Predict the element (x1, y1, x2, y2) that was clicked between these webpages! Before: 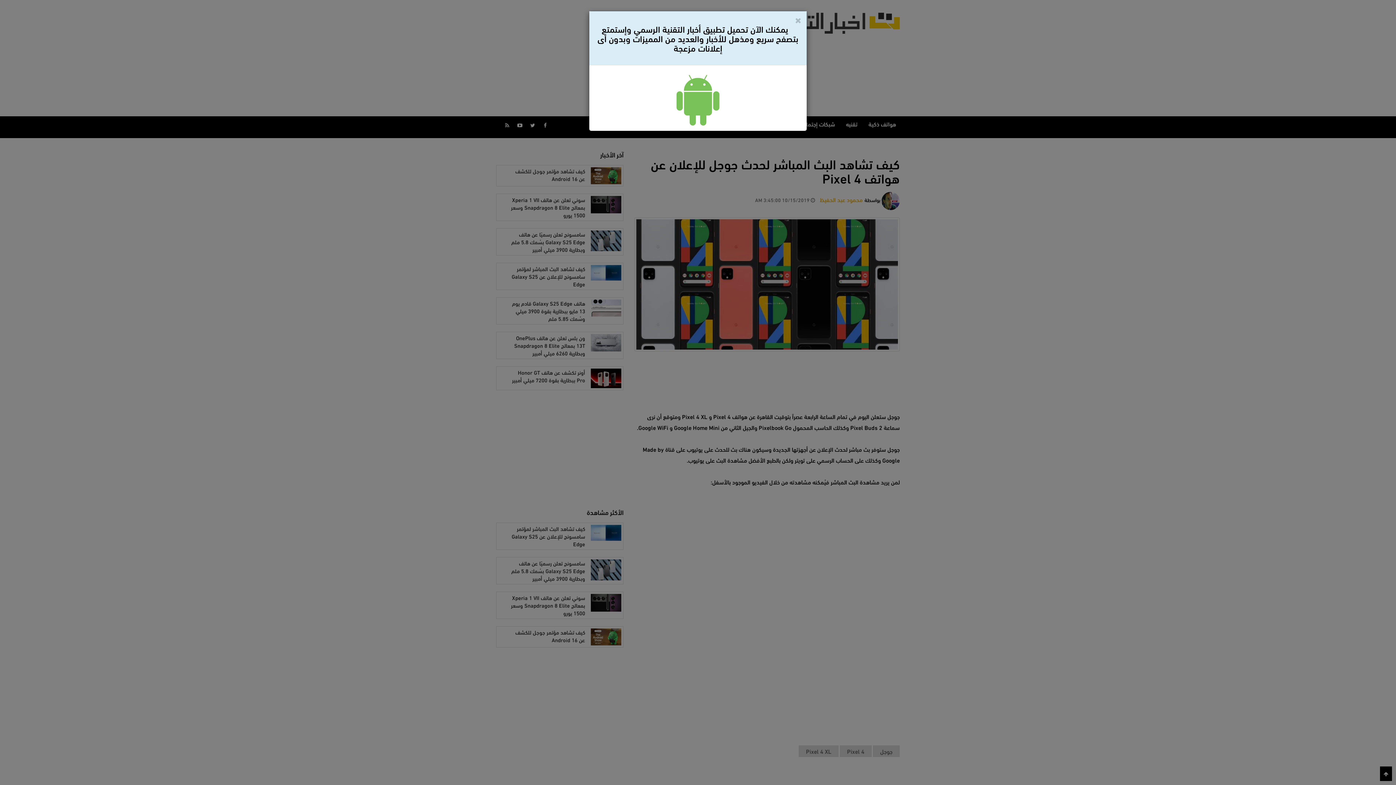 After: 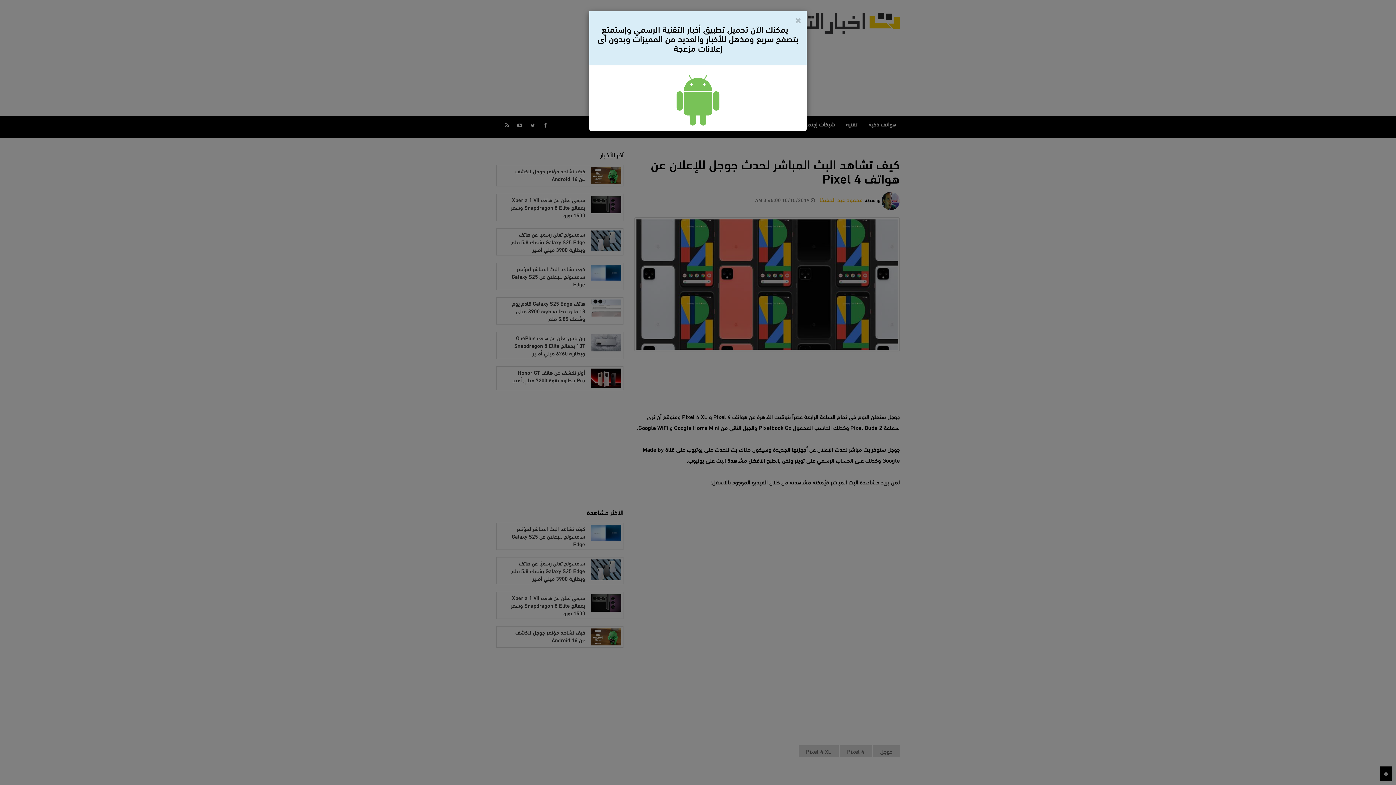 Action: bbox: (676, 110, 719, 119)